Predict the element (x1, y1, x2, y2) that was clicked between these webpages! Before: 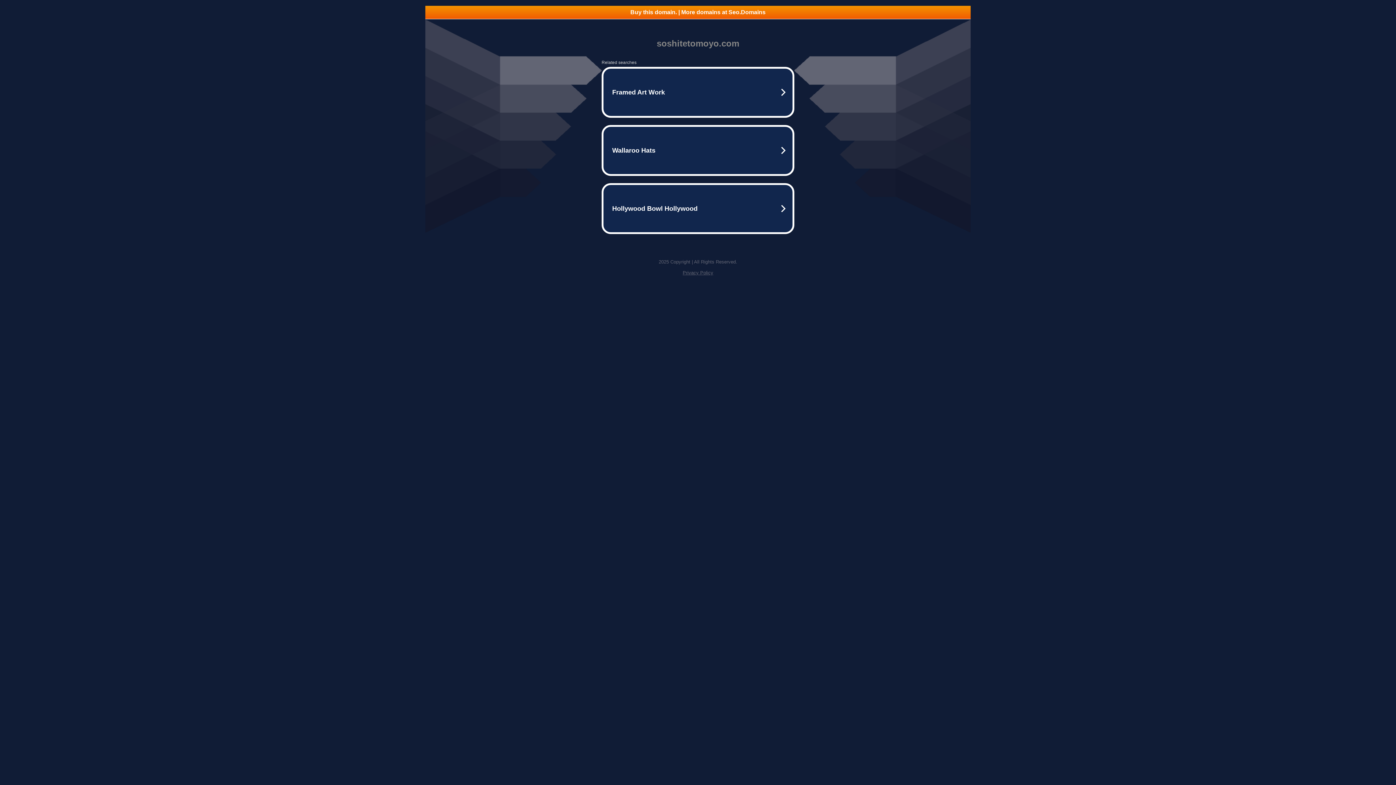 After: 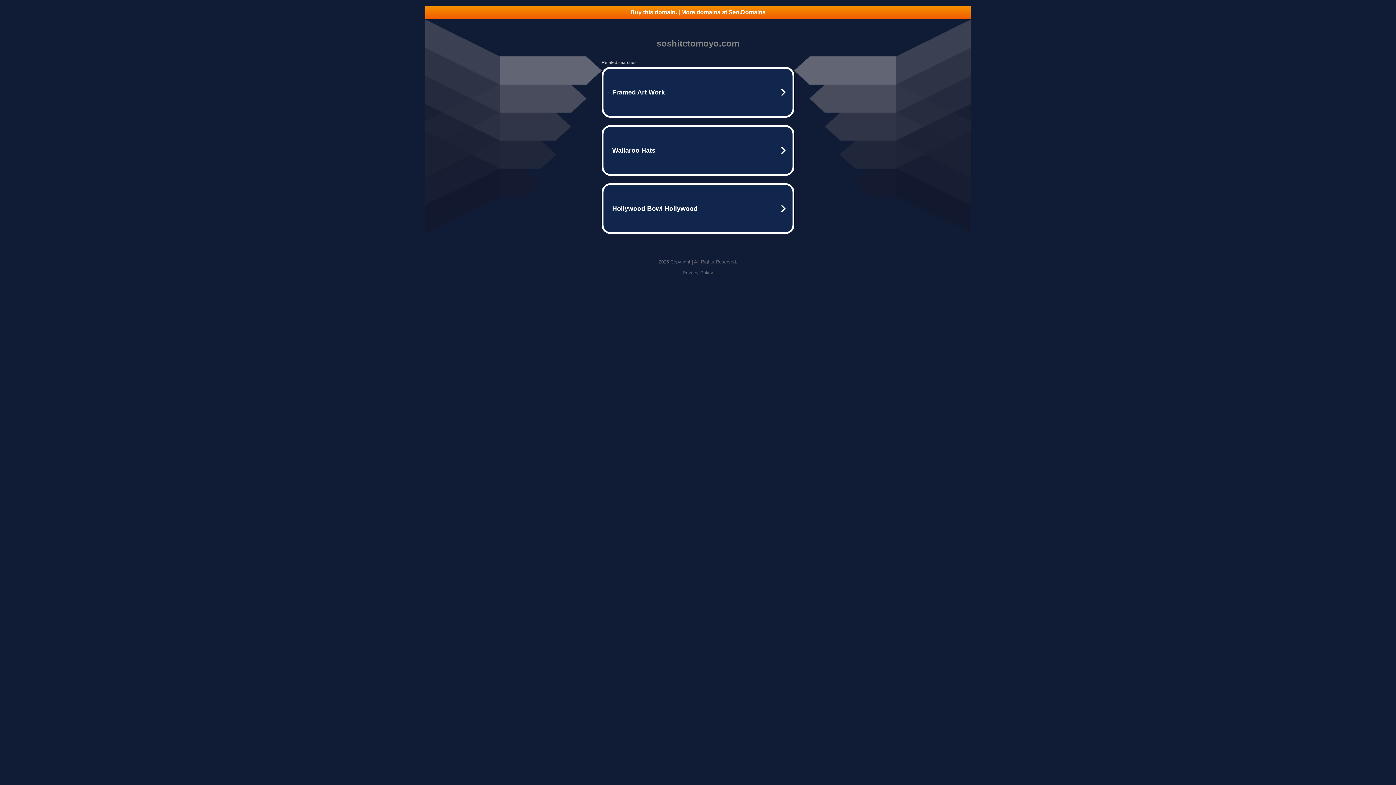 Action: bbox: (682, 270, 713, 275) label: Privacy Policy